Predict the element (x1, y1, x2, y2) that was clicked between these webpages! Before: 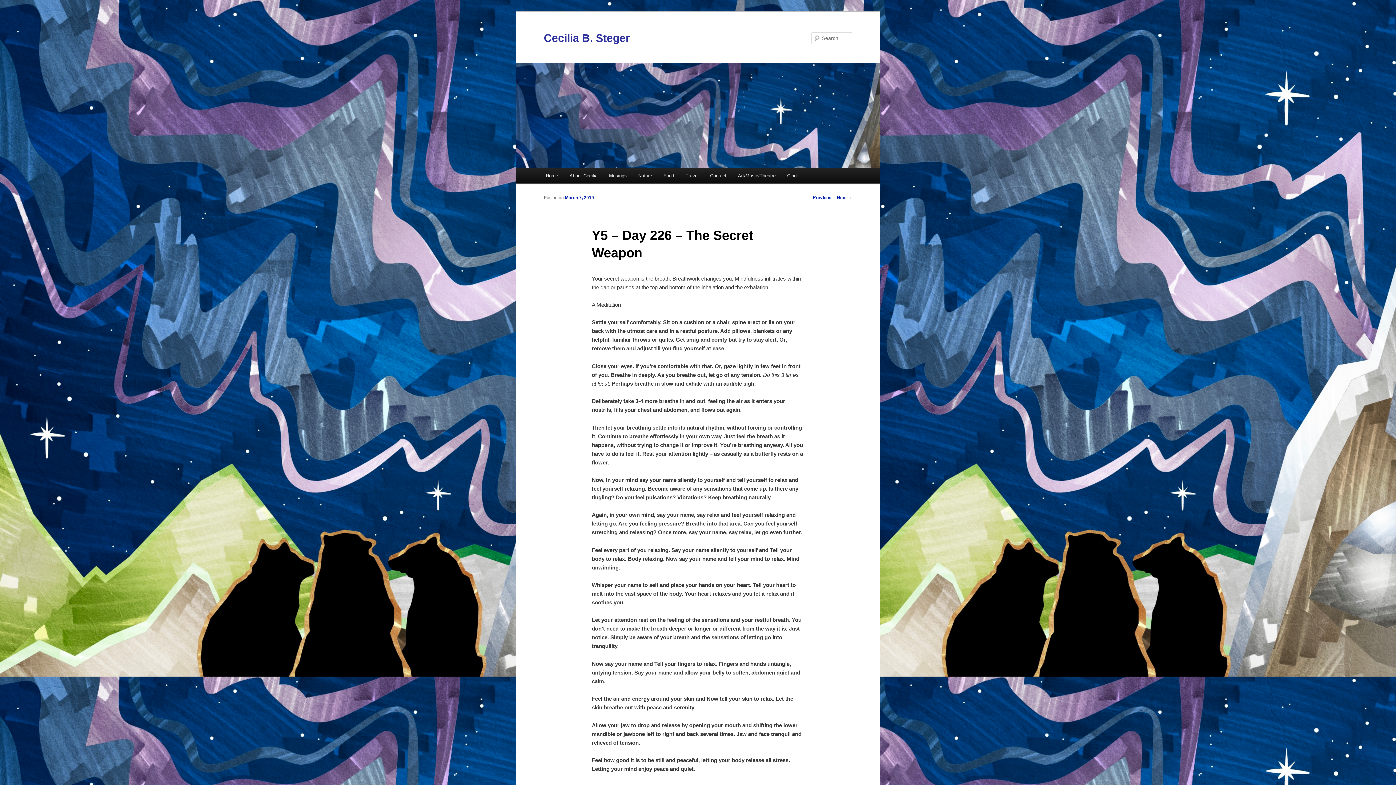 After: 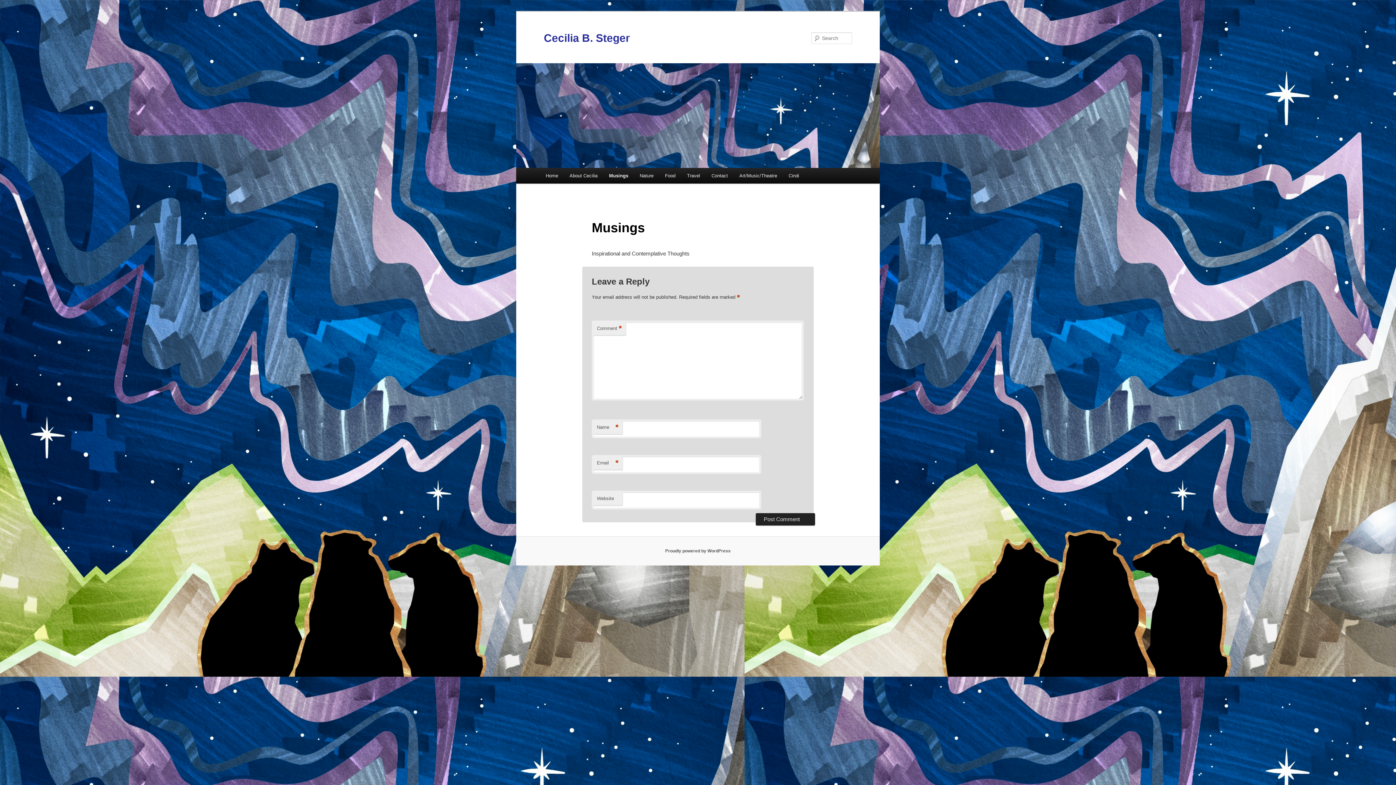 Action: bbox: (603, 168, 632, 183) label: Musings